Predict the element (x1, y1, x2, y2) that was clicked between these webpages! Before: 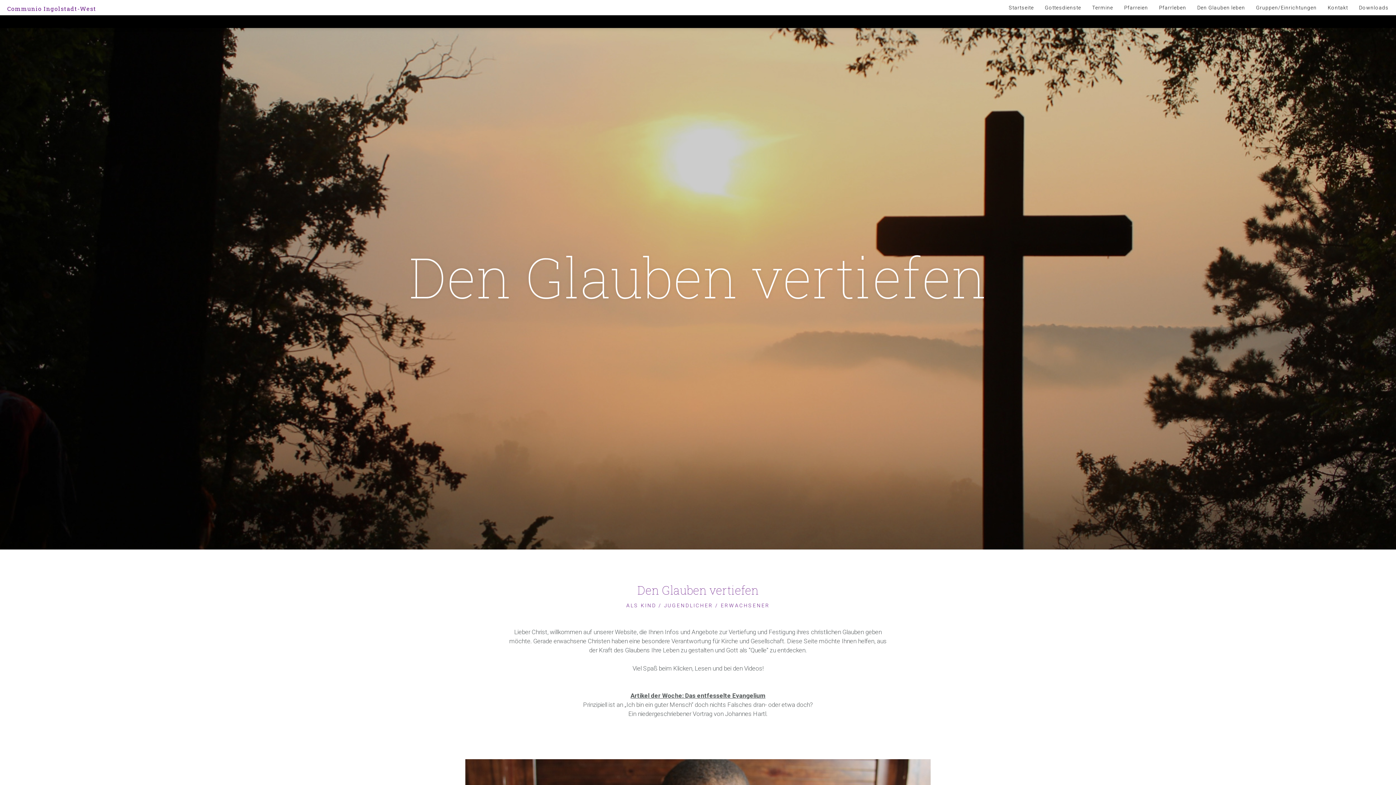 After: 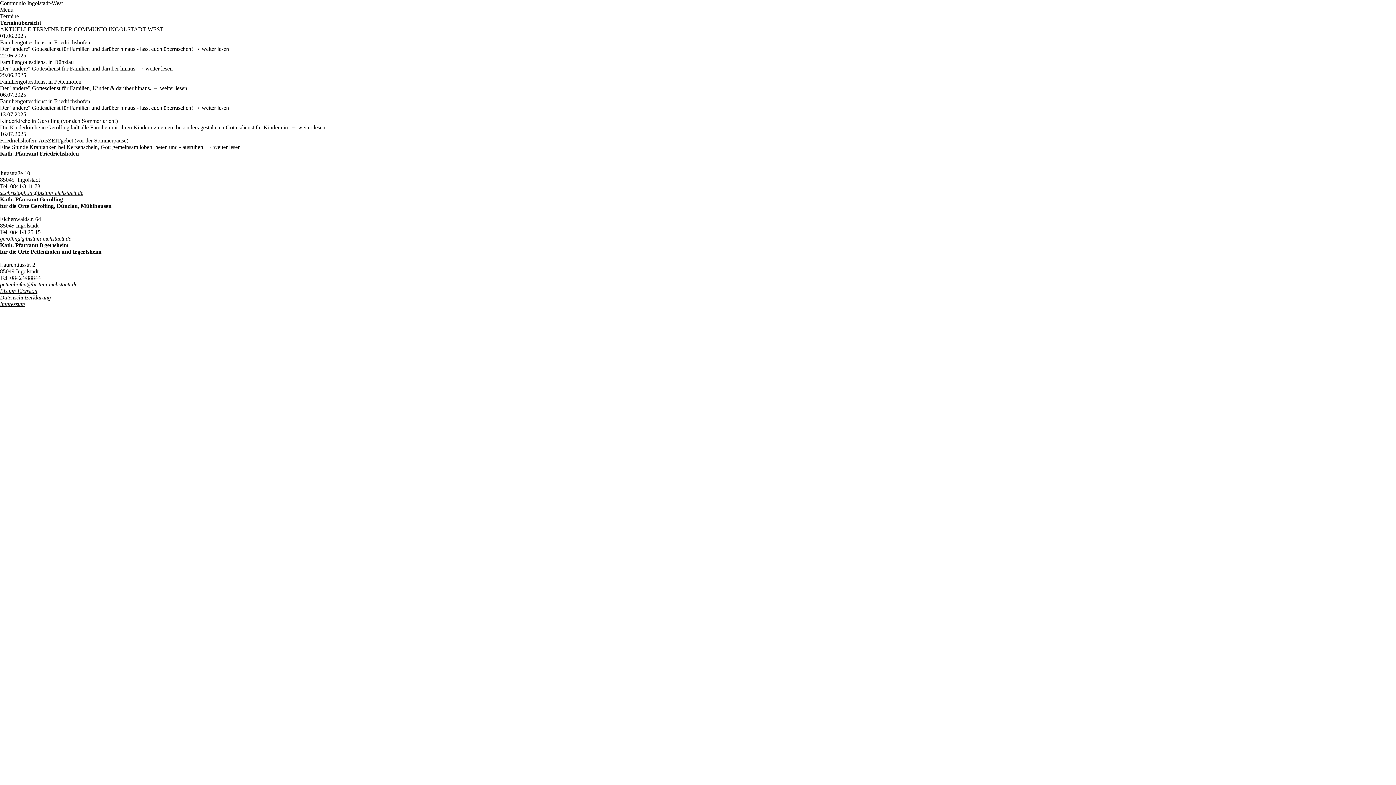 Action: bbox: (1088, 0, 1120, 15) label: Termine